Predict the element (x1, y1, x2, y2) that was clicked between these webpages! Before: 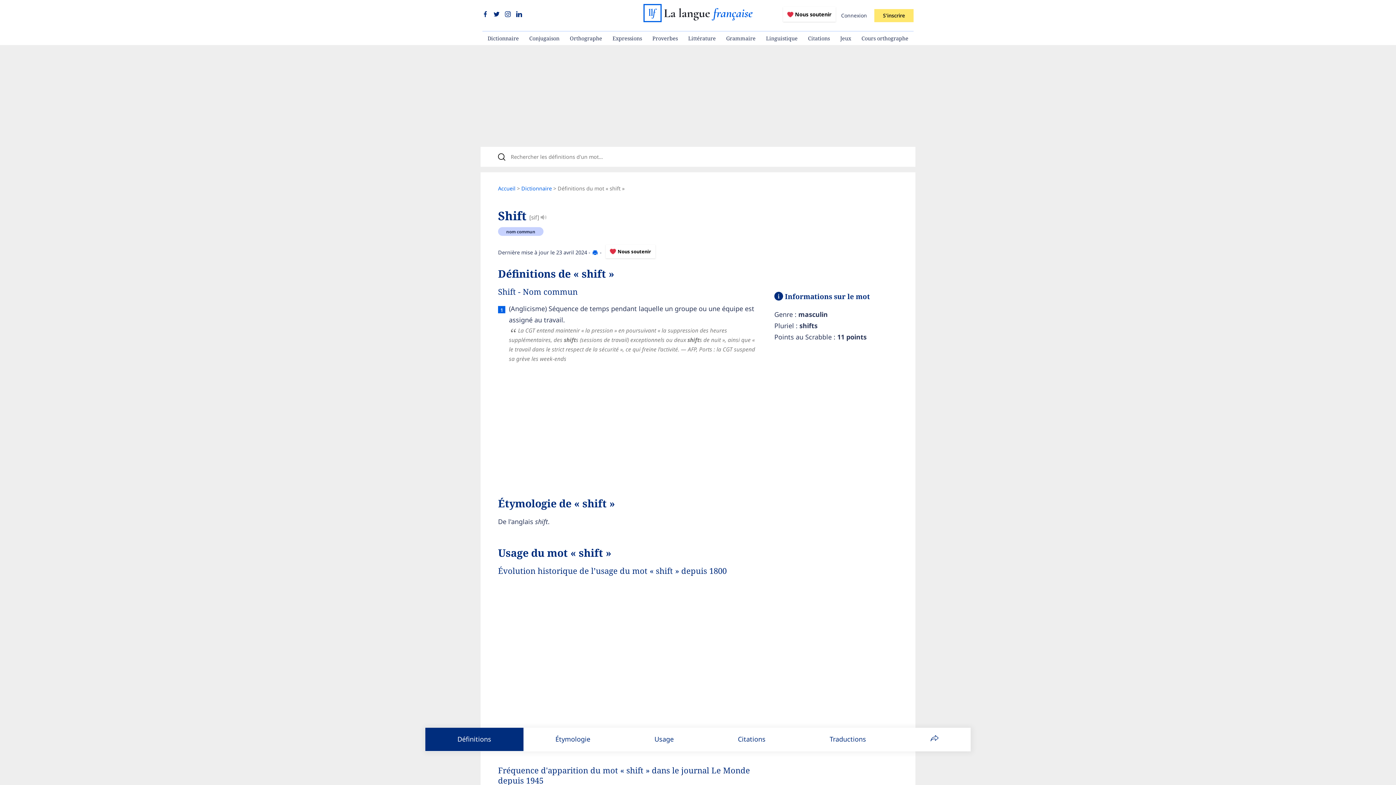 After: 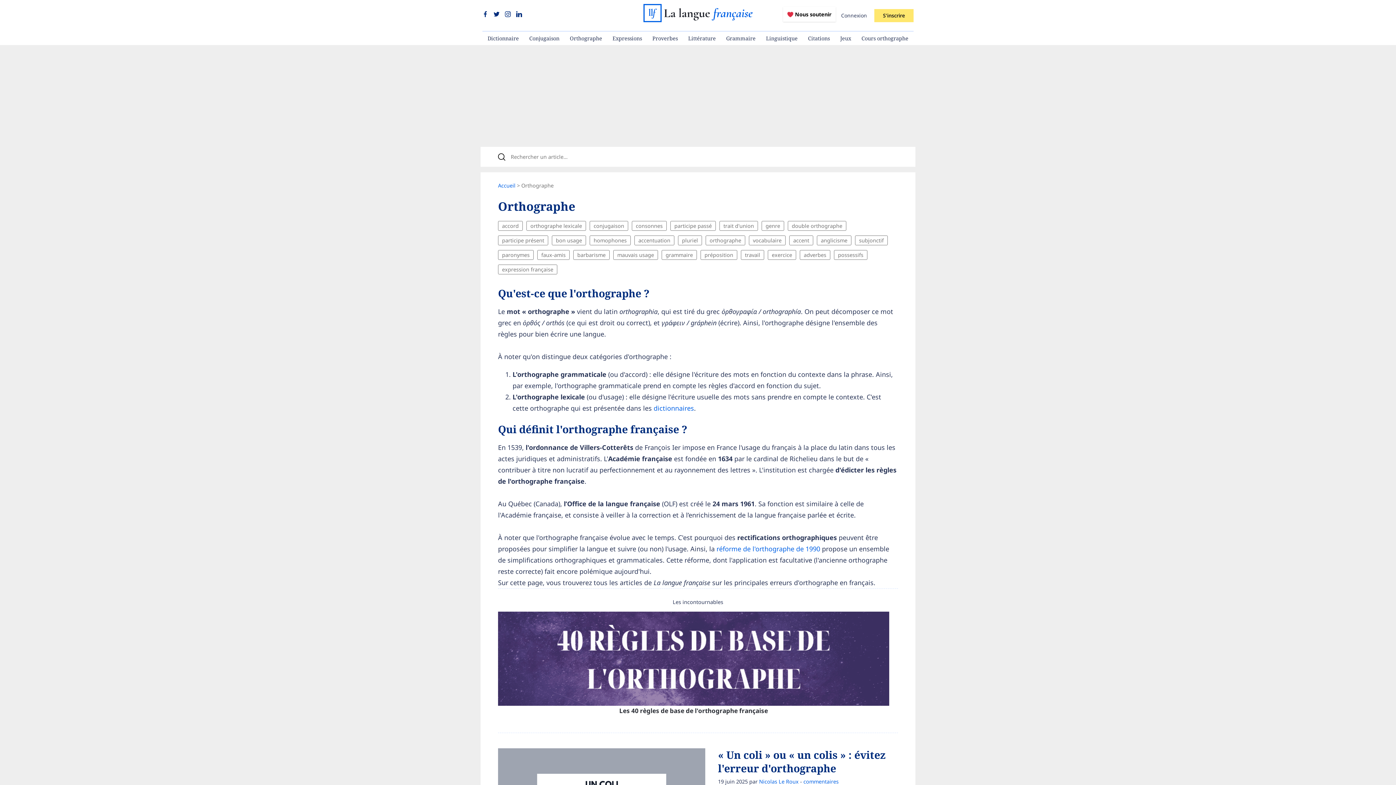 Action: bbox: (564, 31, 607, 45) label: Orthographe